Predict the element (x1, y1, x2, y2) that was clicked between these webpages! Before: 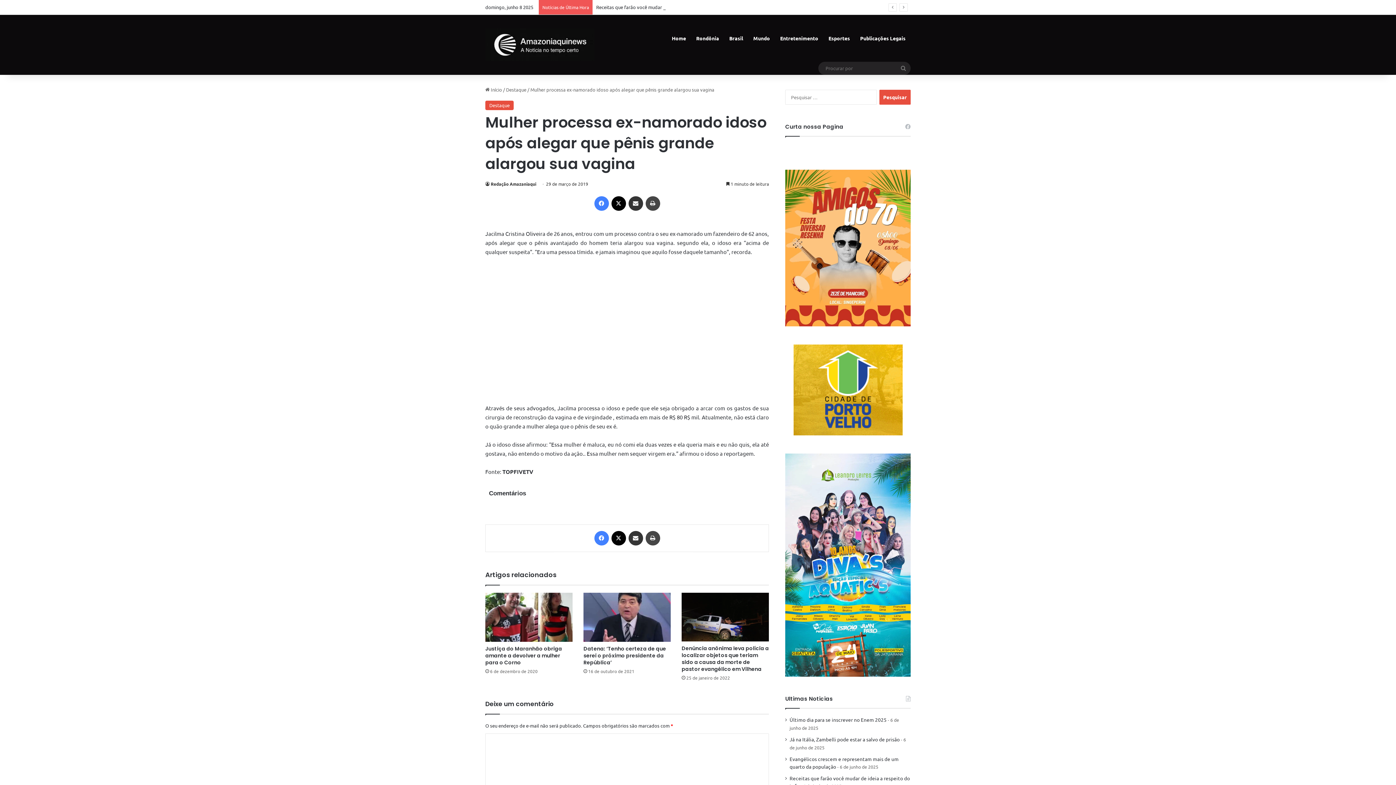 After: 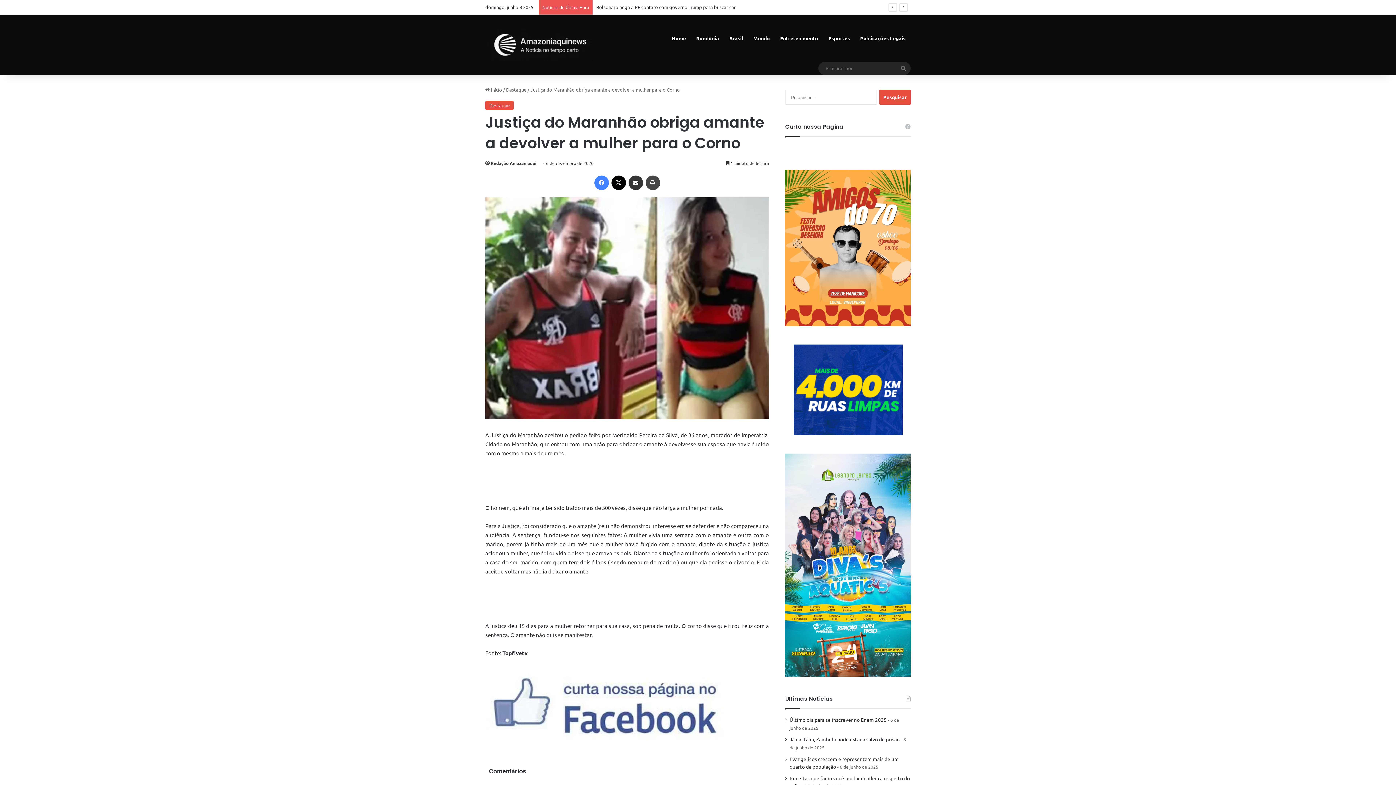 Action: bbox: (485, 592, 572, 642) label: Justiça do Maranhão obriga amante a devolver a mulher para o Corno